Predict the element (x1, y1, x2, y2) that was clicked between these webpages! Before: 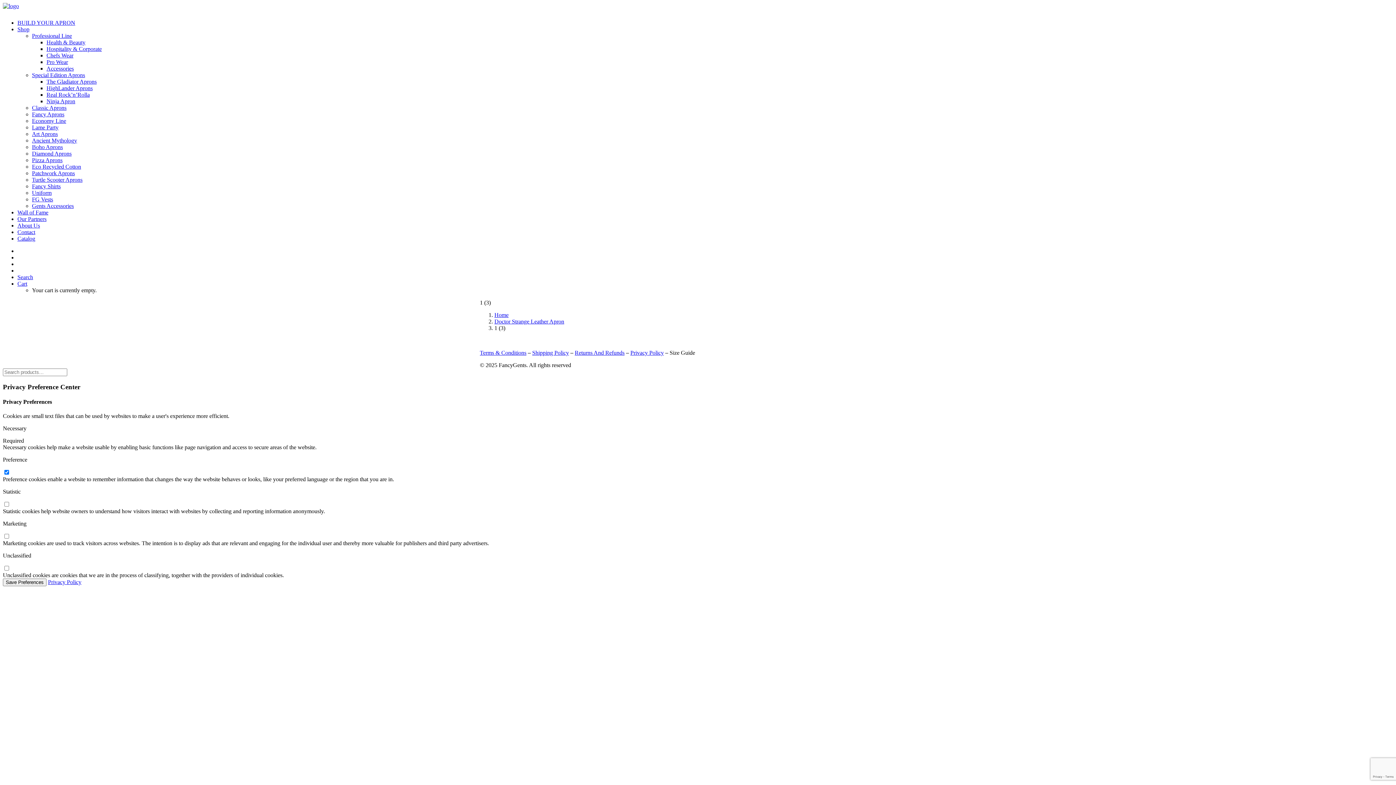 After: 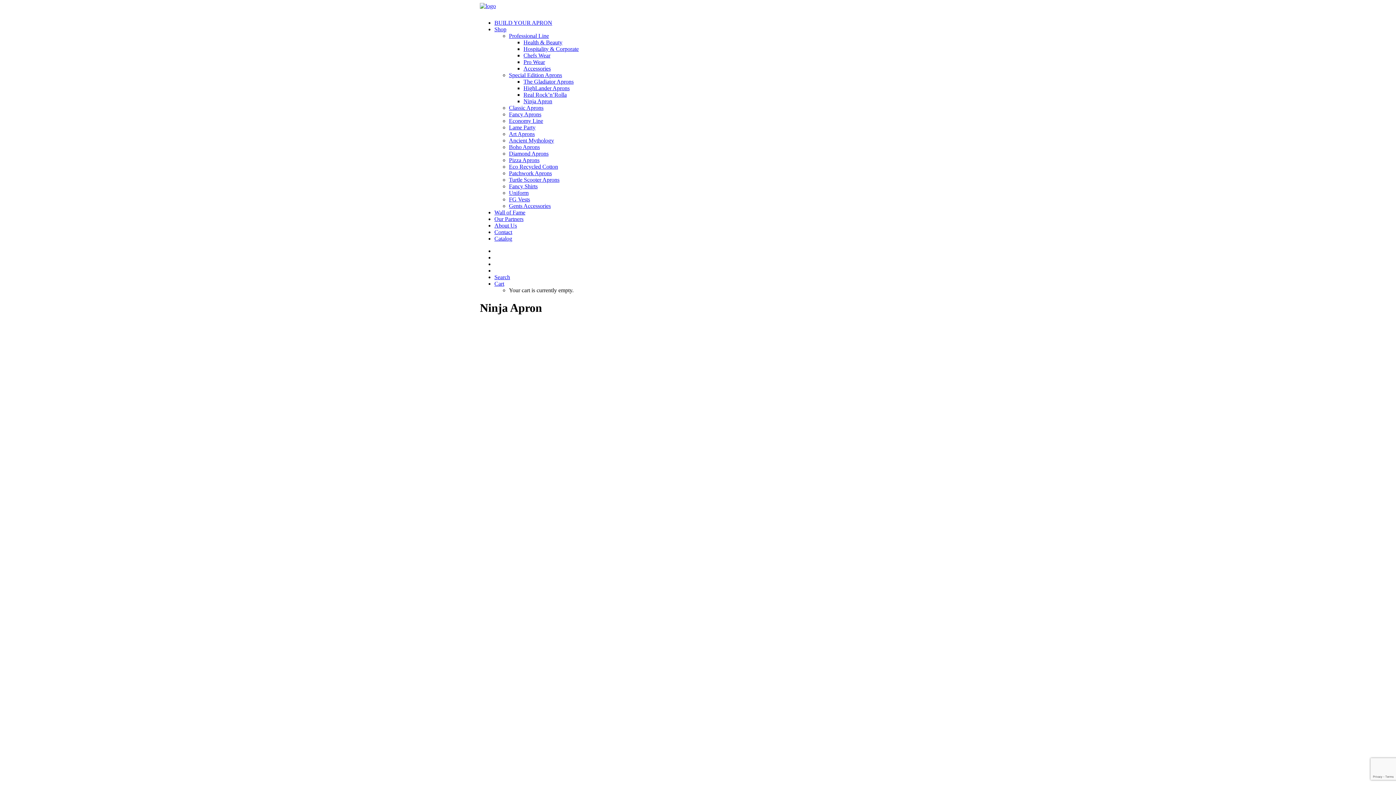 Action: bbox: (46, 98, 75, 104) label: Ninja Apron